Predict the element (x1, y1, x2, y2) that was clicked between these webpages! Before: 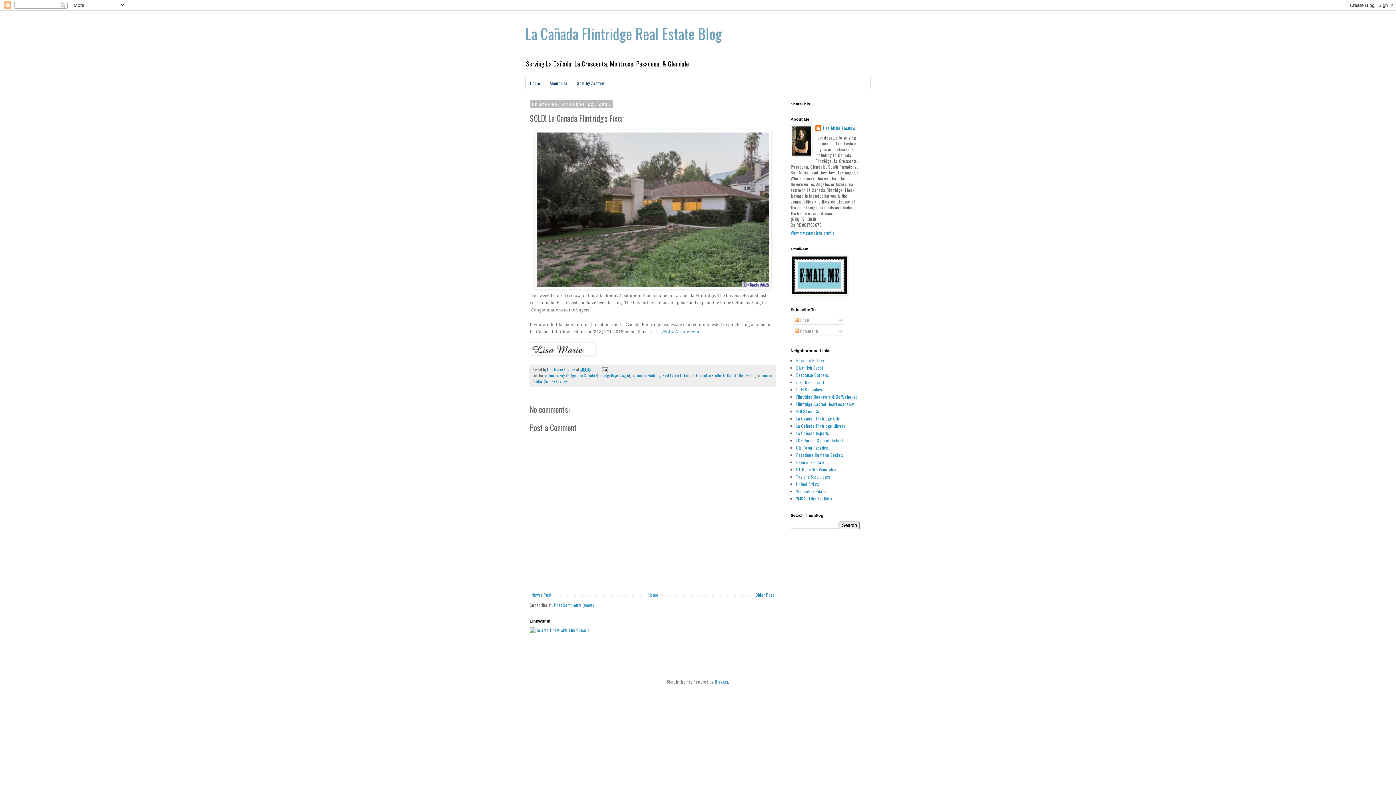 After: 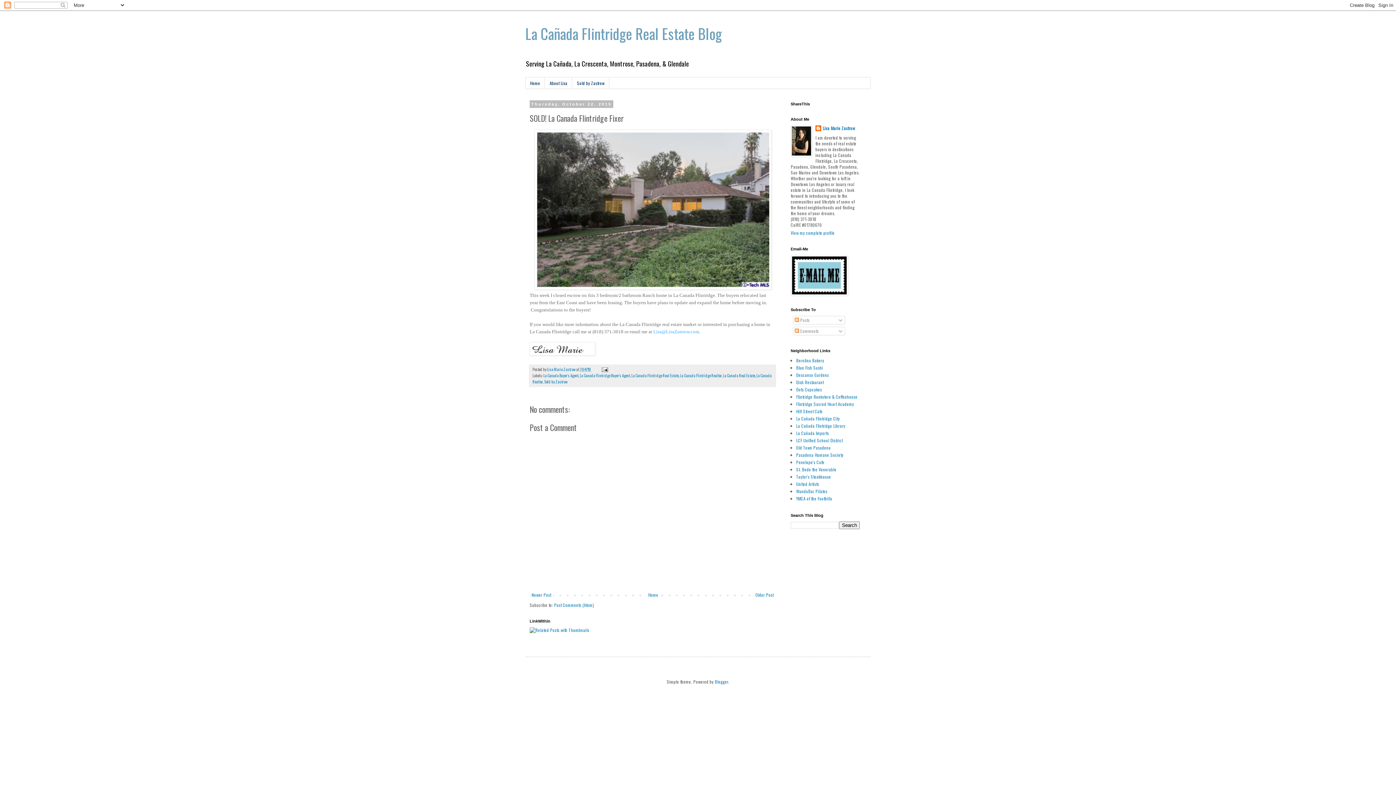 Action: bbox: (653, 329, 699, 334) label: Lisa@LisaZastrow.com